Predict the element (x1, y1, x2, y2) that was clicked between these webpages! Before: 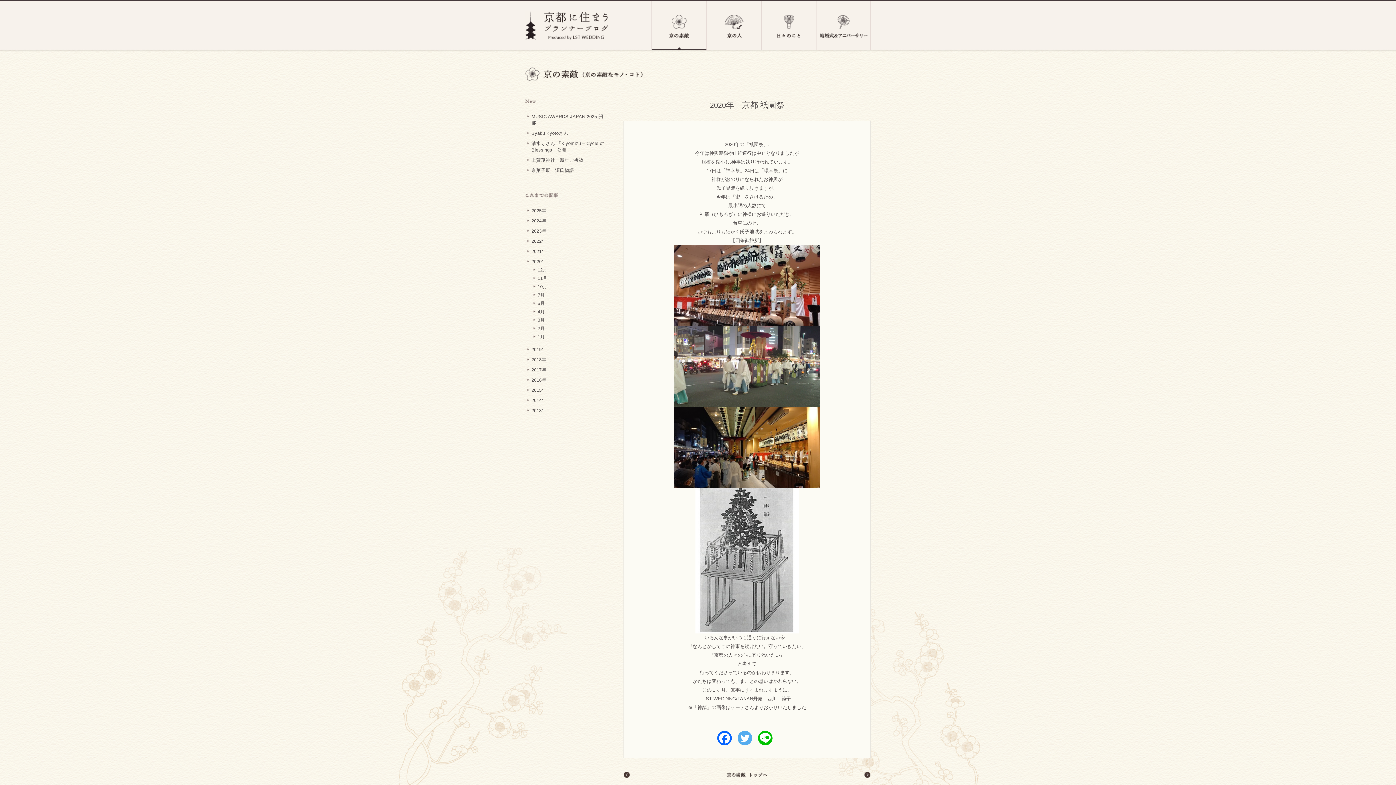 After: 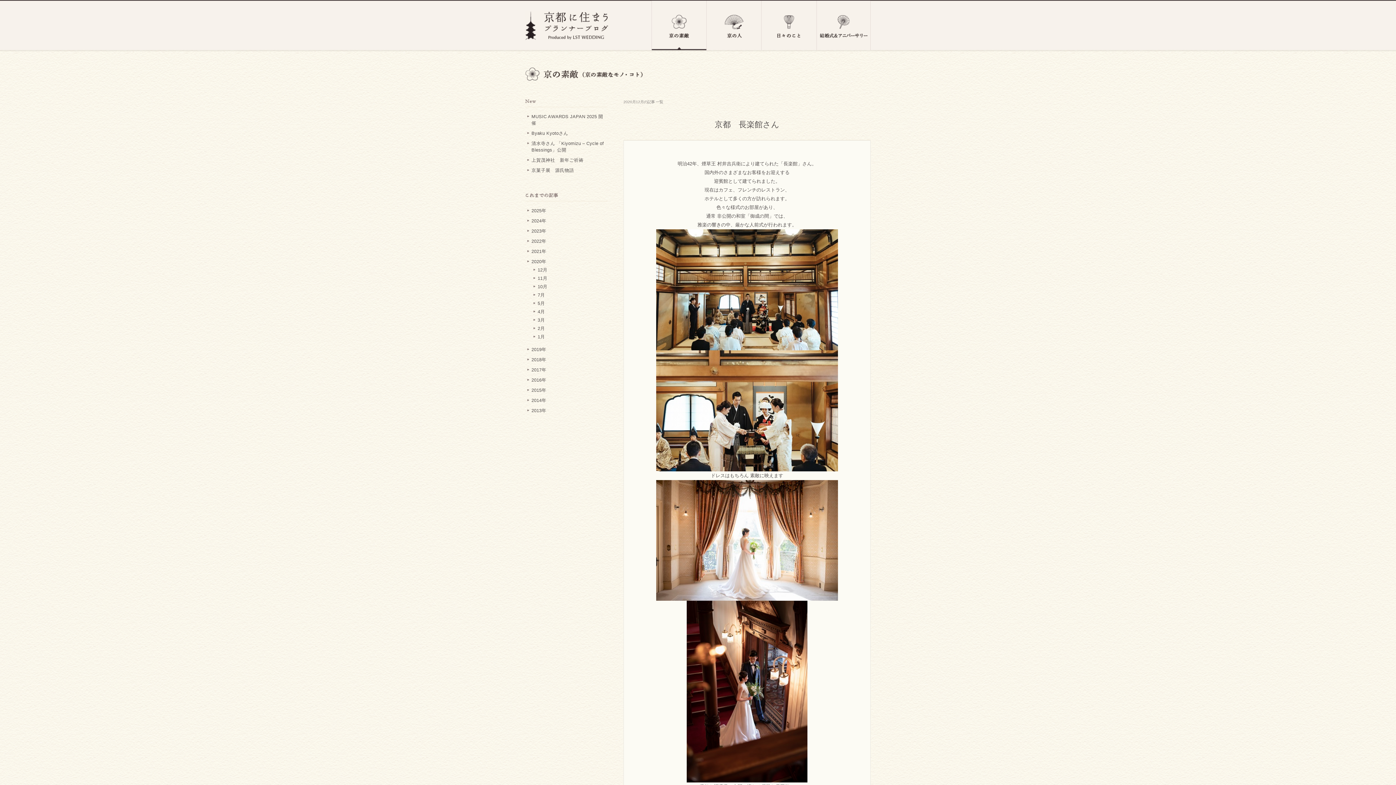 Action: bbox: (537, 267, 547, 272) label: 12月